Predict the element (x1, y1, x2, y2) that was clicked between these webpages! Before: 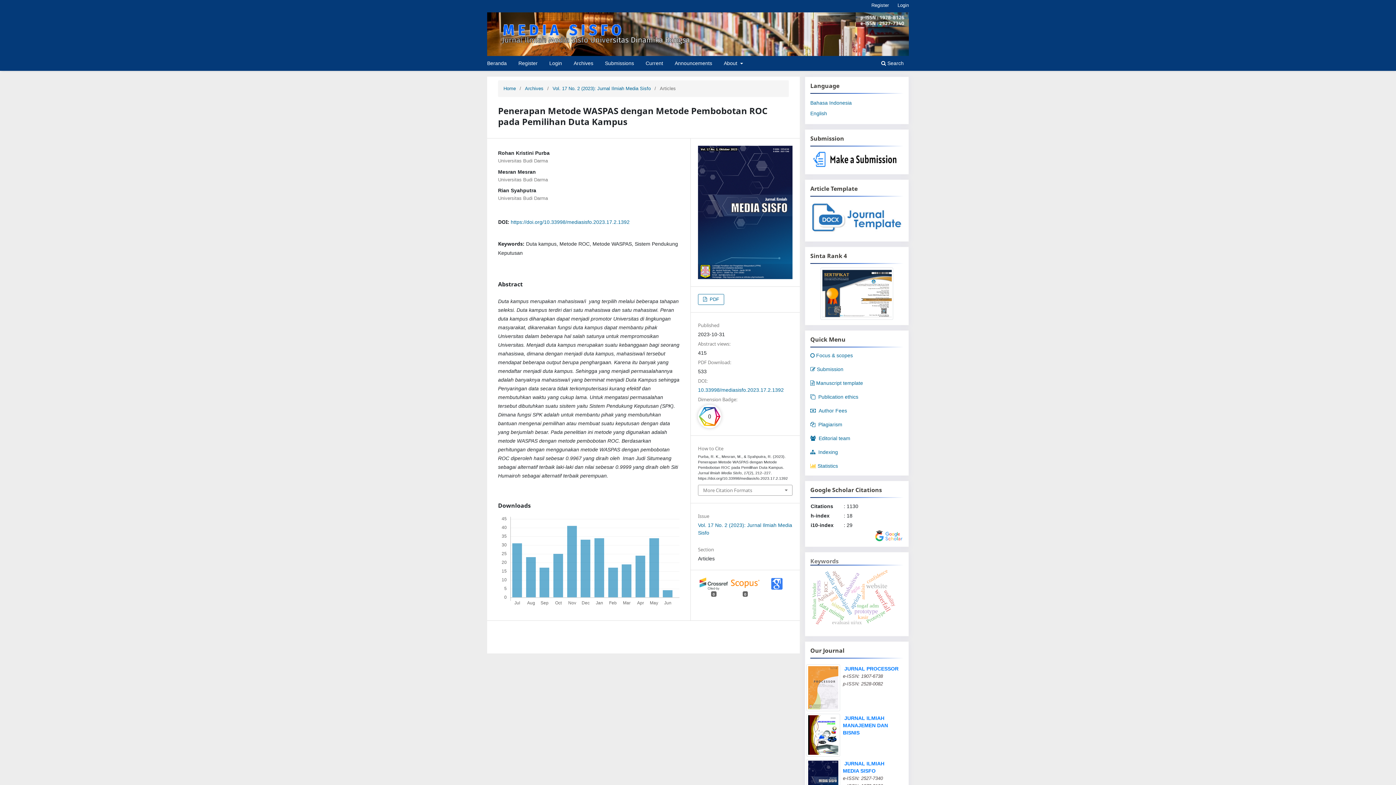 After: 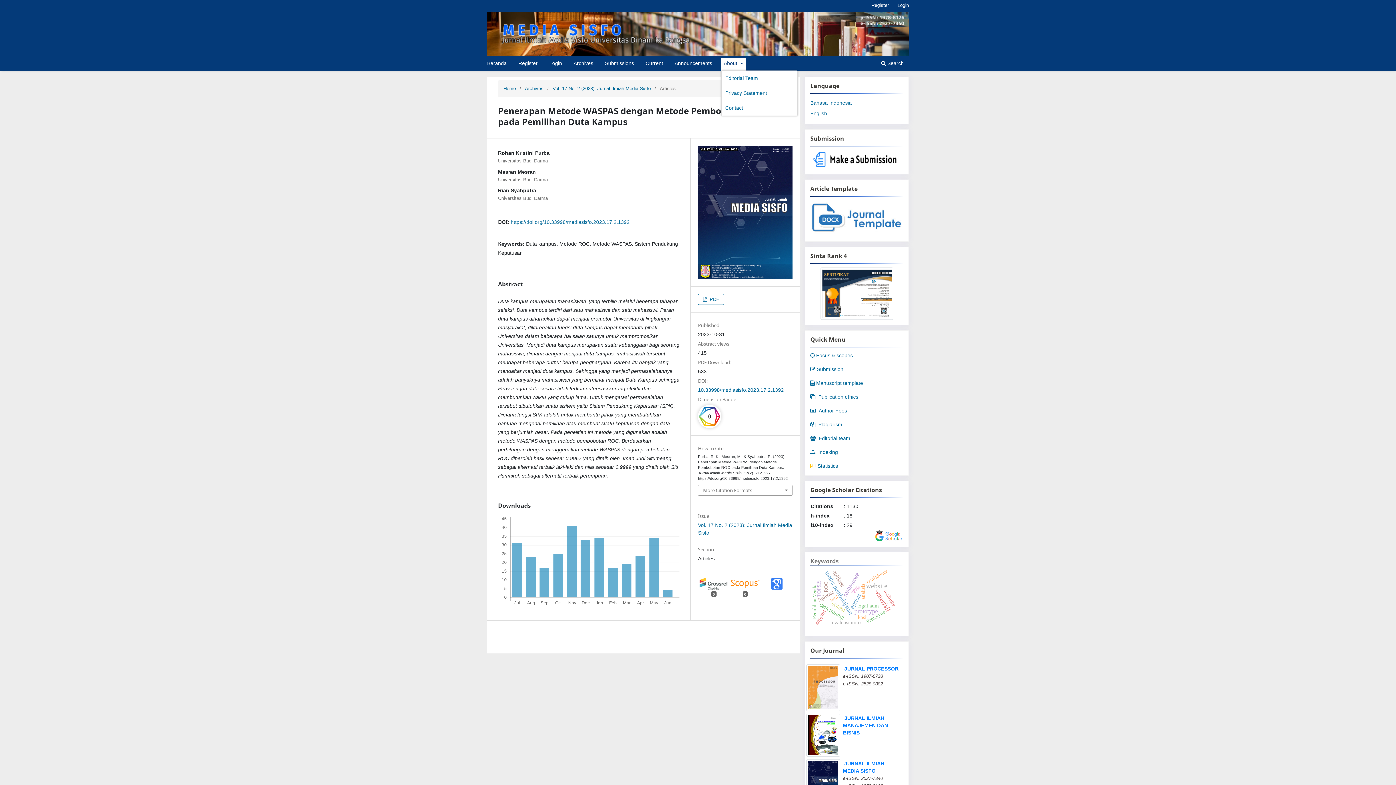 Action: bbox: (721, 57, 745, 70) label: About 